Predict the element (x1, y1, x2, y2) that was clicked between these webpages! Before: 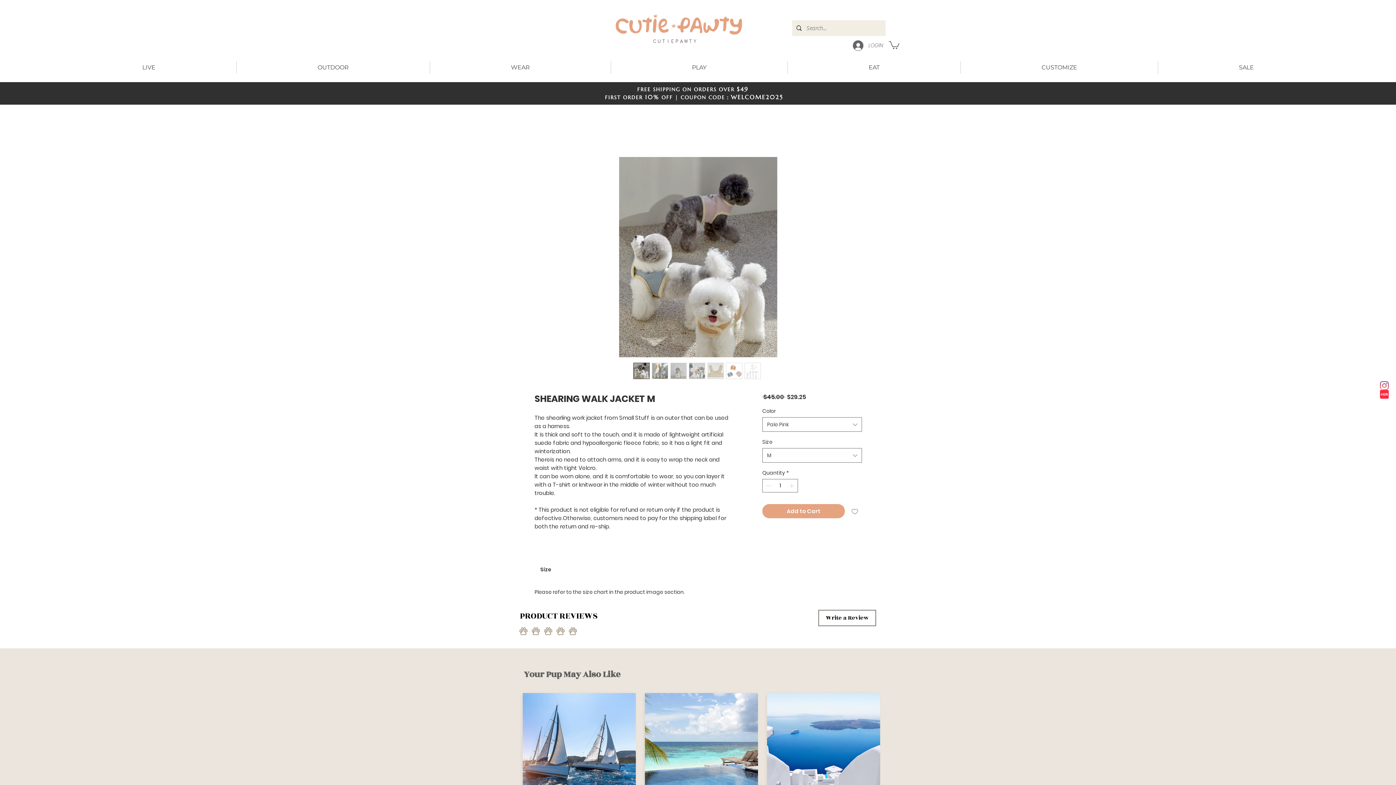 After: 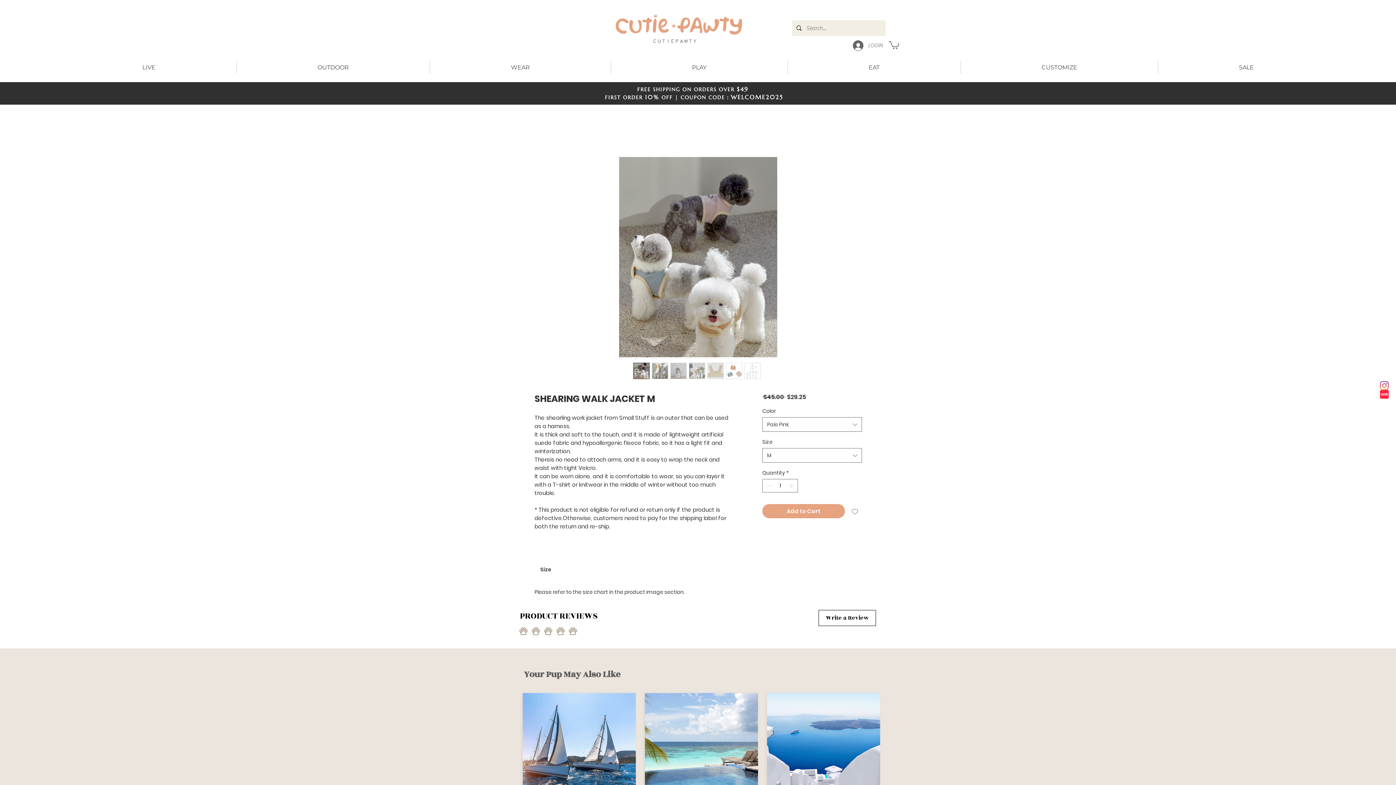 Action: bbox: (652, 363, 668, 379)